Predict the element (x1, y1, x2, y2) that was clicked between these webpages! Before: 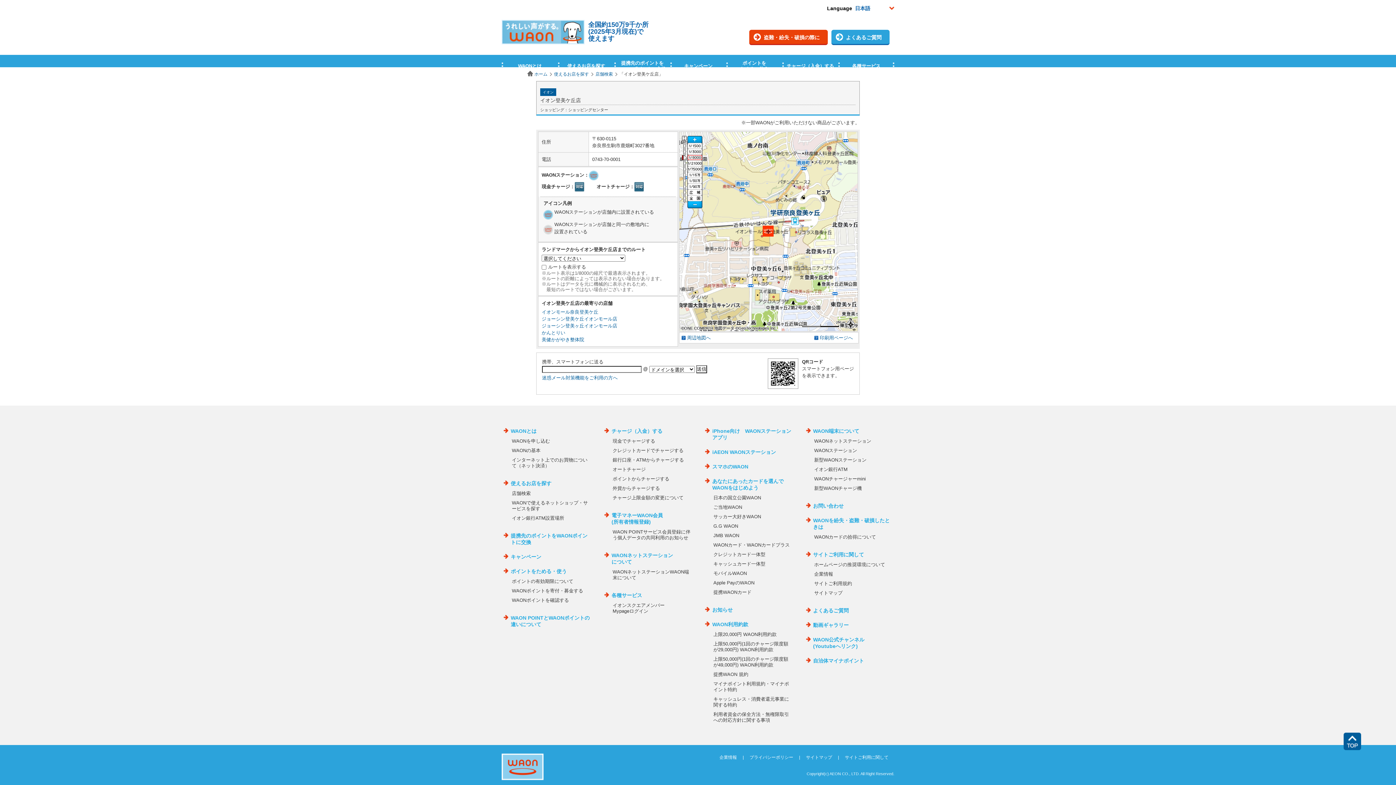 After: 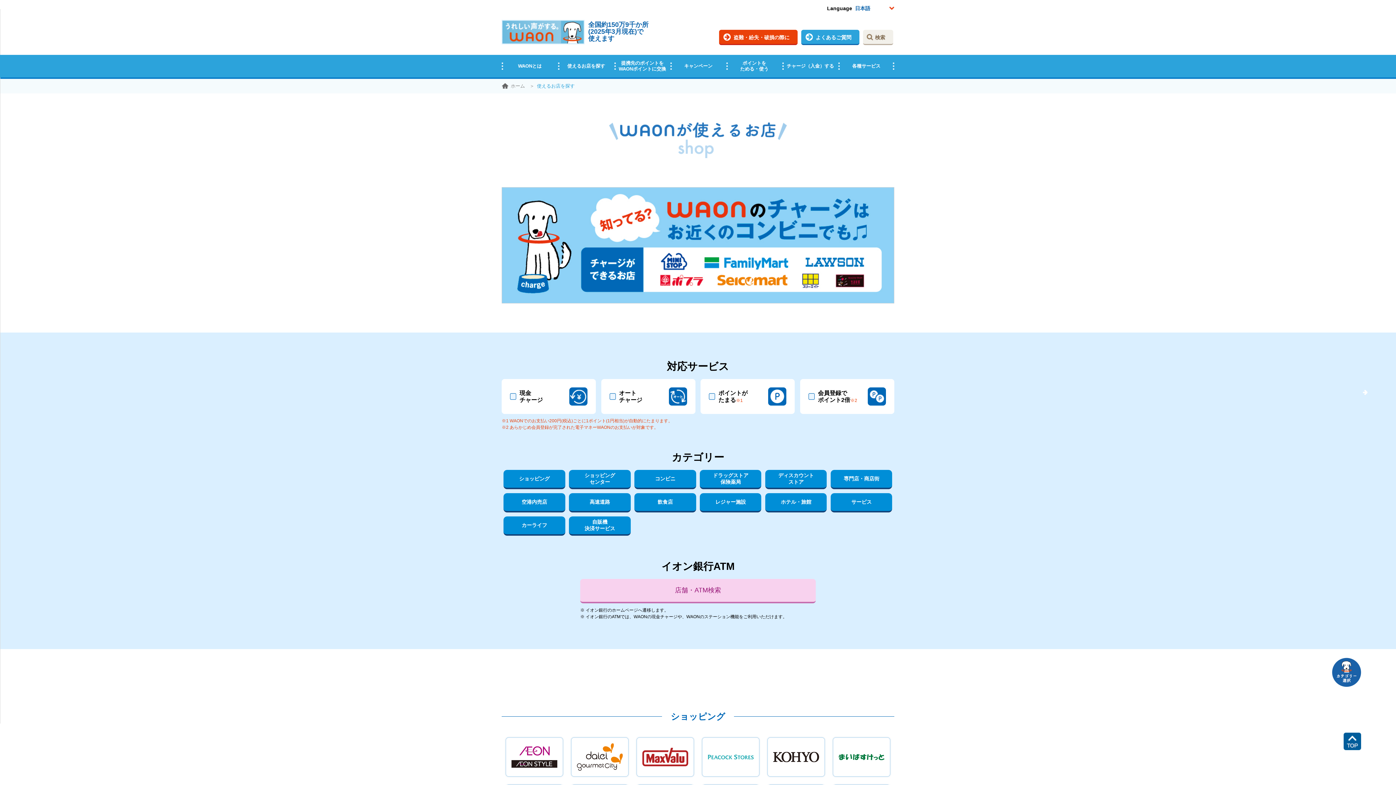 Action: label: 使えるお店を探す bbox: (554, 71, 593, 76)